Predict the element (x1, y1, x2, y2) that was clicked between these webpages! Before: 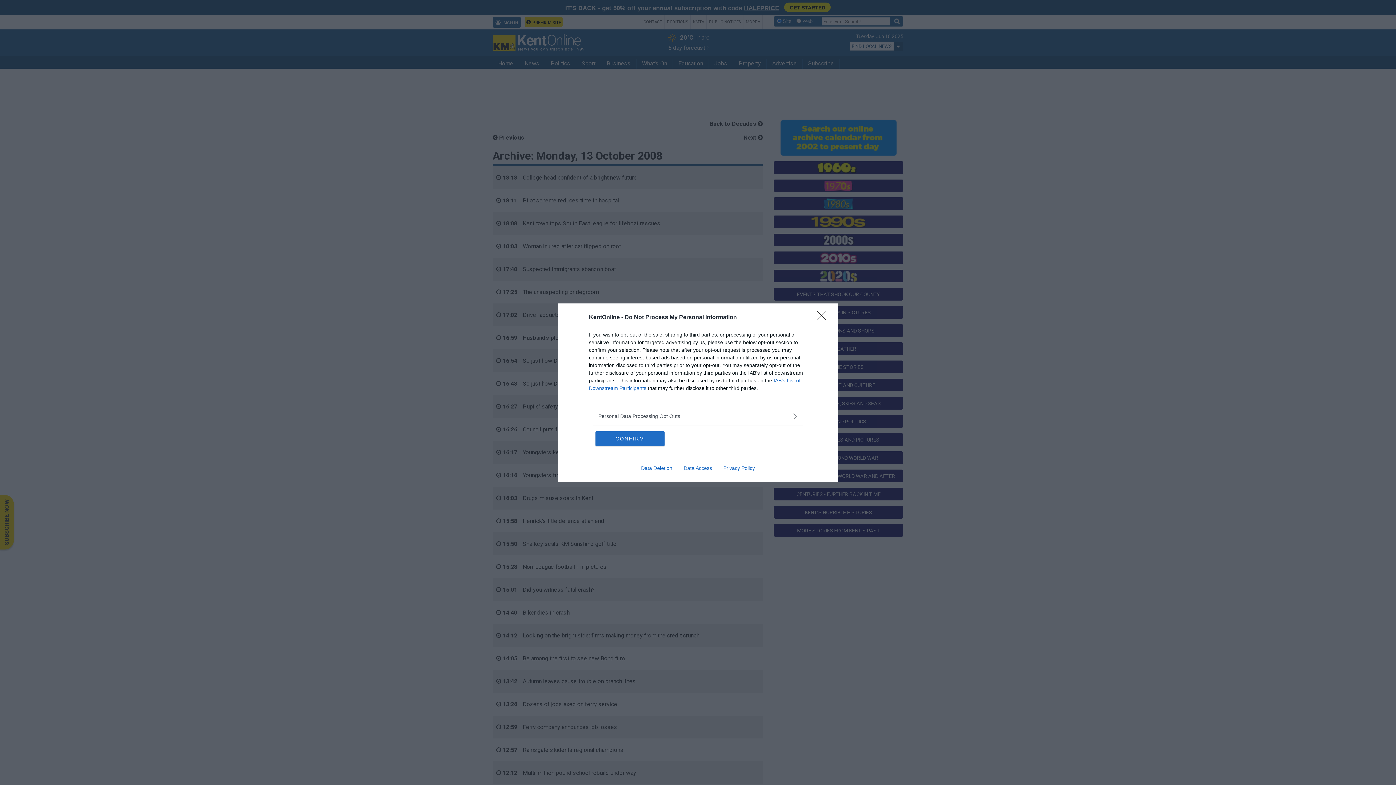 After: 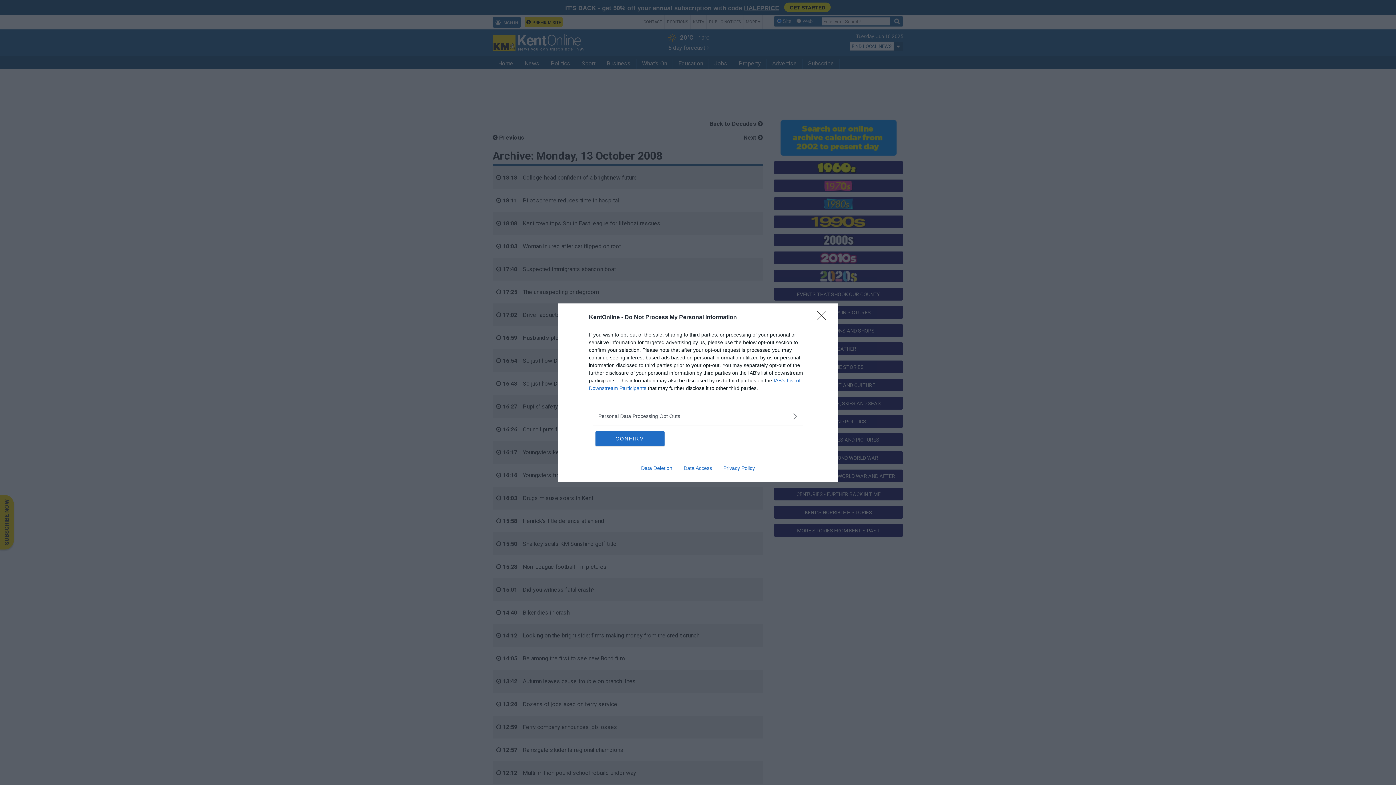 Action: bbox: (717, 465, 760, 471) label: Privacy Policy